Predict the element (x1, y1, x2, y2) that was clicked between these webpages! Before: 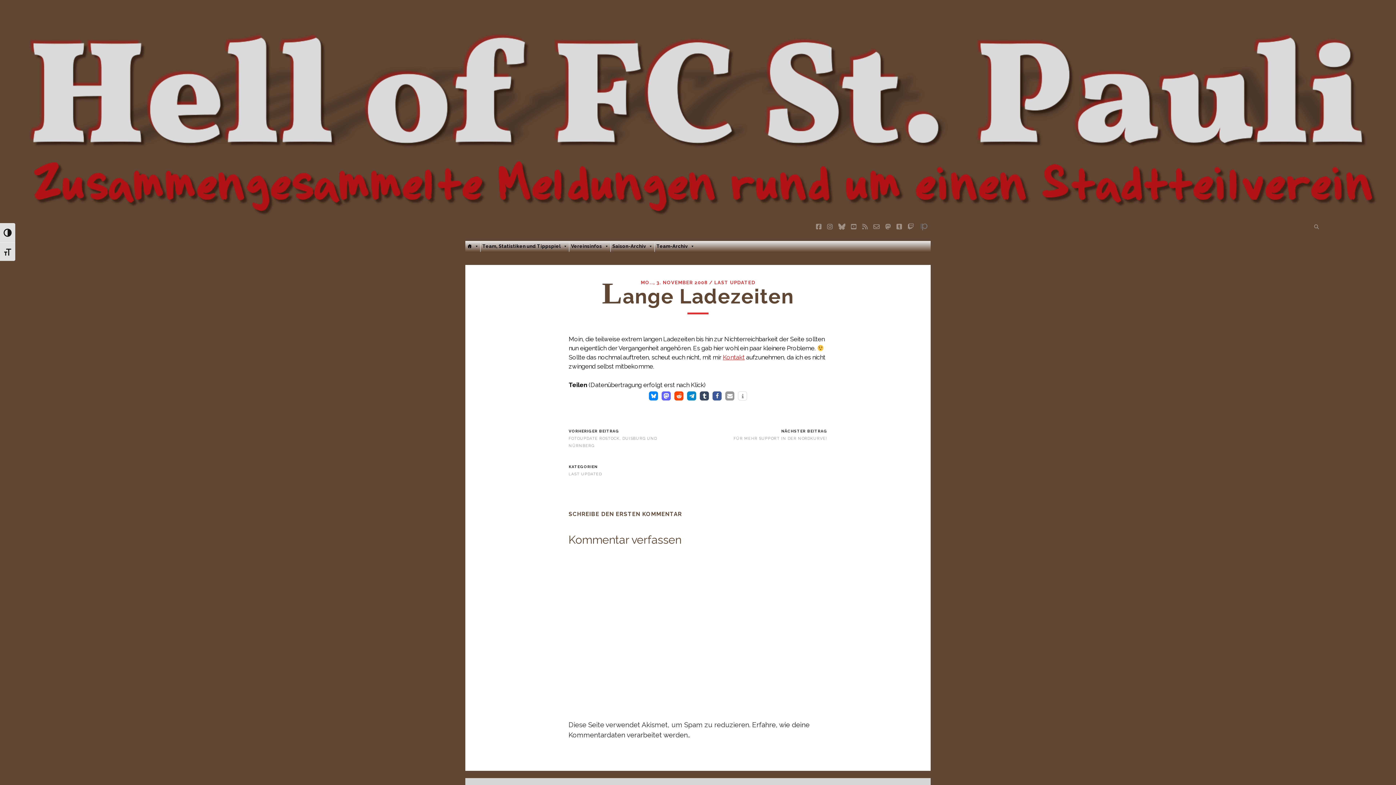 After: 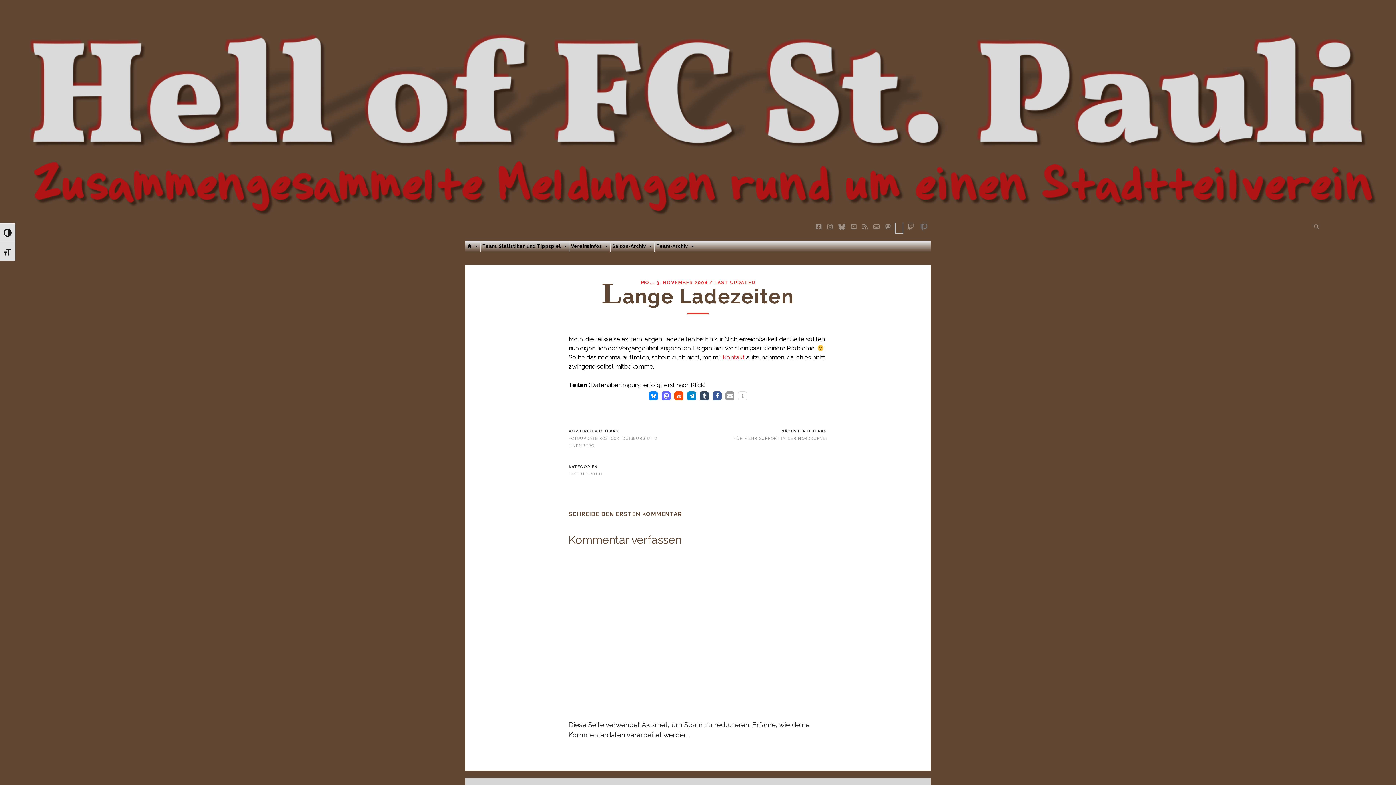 Action: label: tumblr bbox: (896, 221, 902, 232)